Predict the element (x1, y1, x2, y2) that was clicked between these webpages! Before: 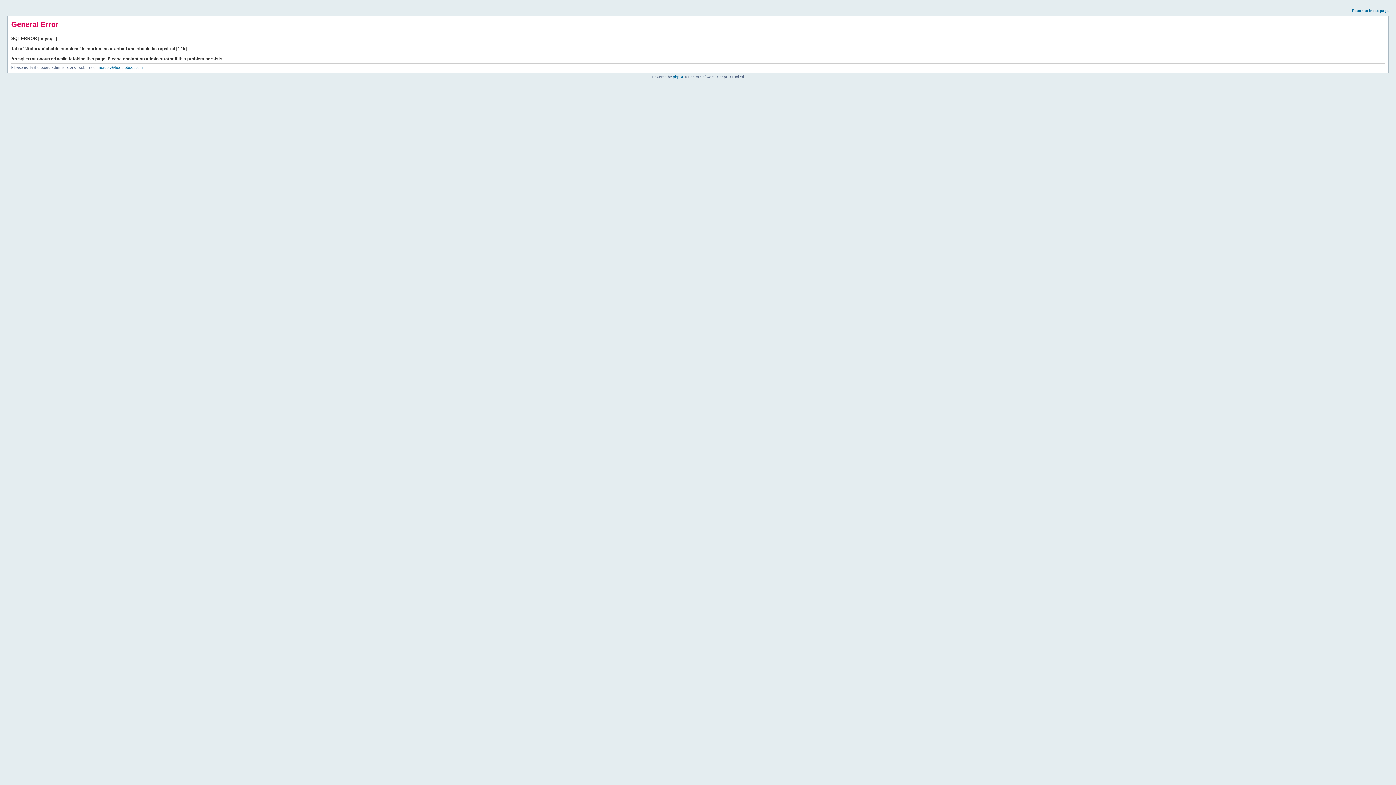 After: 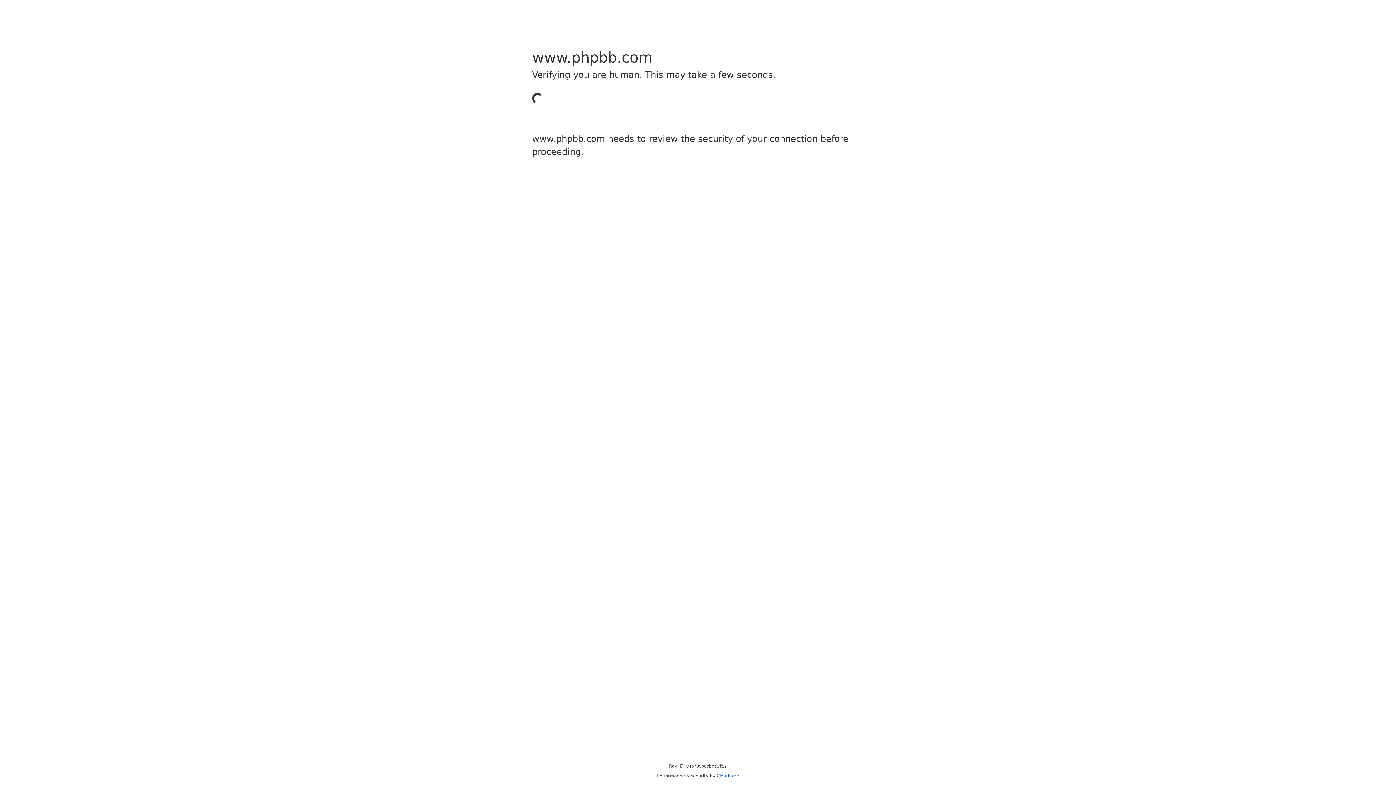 Action: label: phpBB bbox: (673, 74, 684, 78)